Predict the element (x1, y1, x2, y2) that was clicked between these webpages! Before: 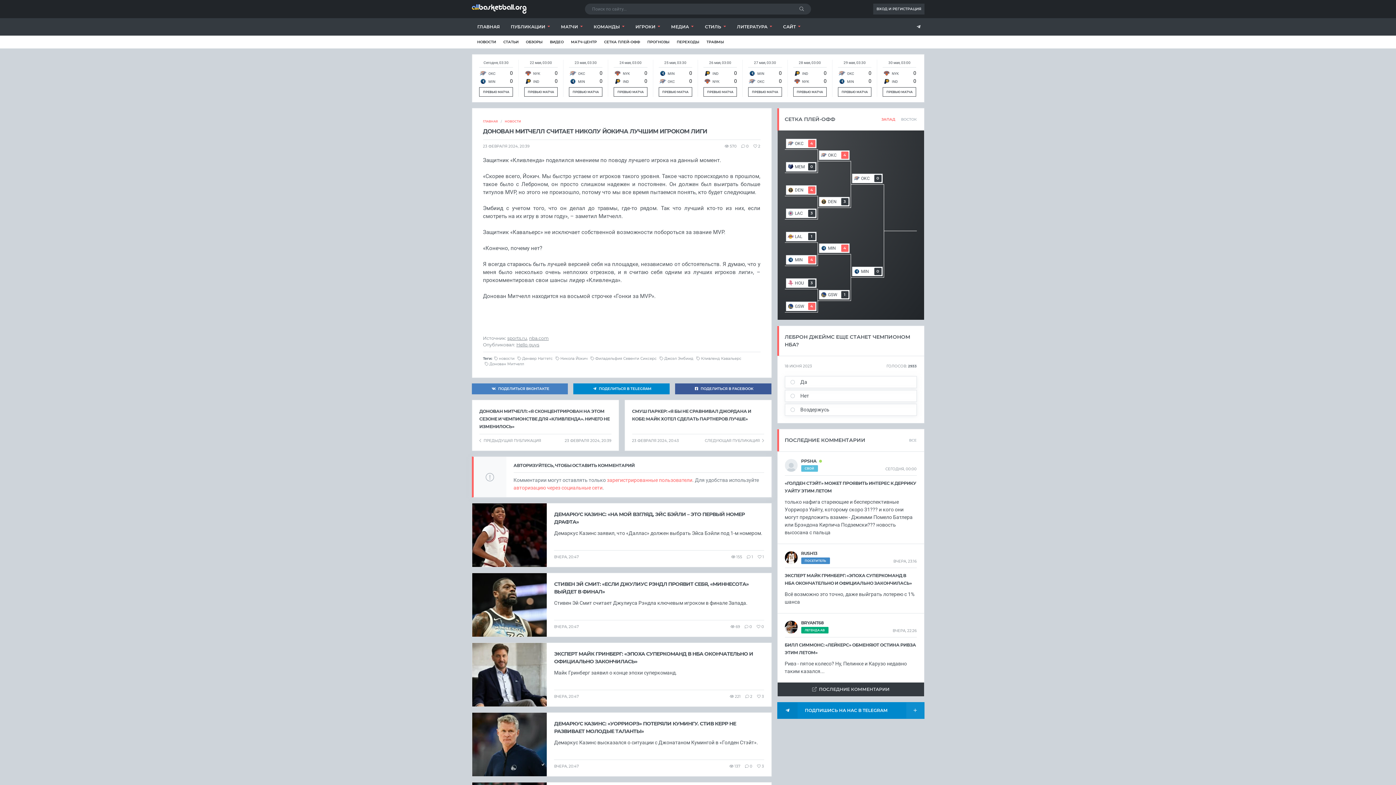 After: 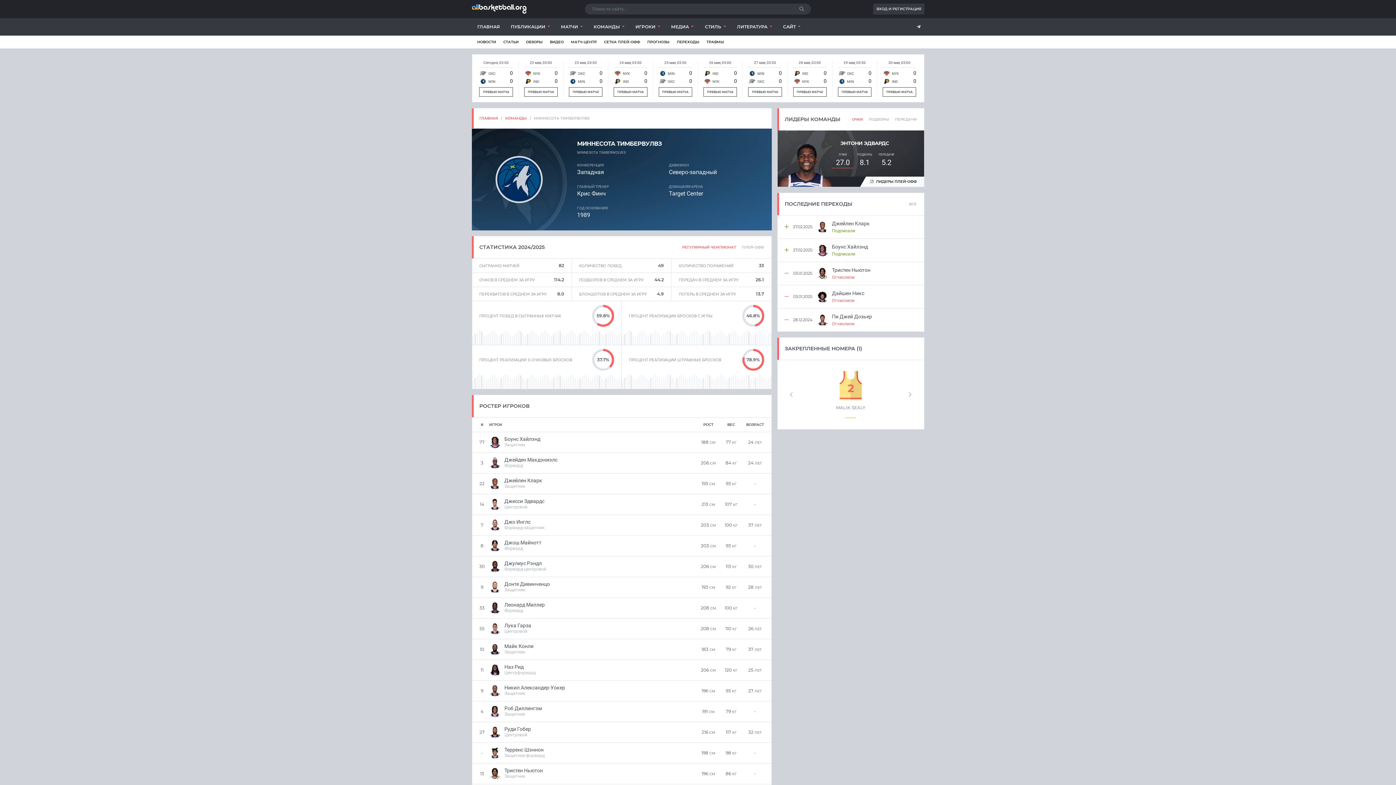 Action: label: MIN bbox: (667, 70, 674, 75)